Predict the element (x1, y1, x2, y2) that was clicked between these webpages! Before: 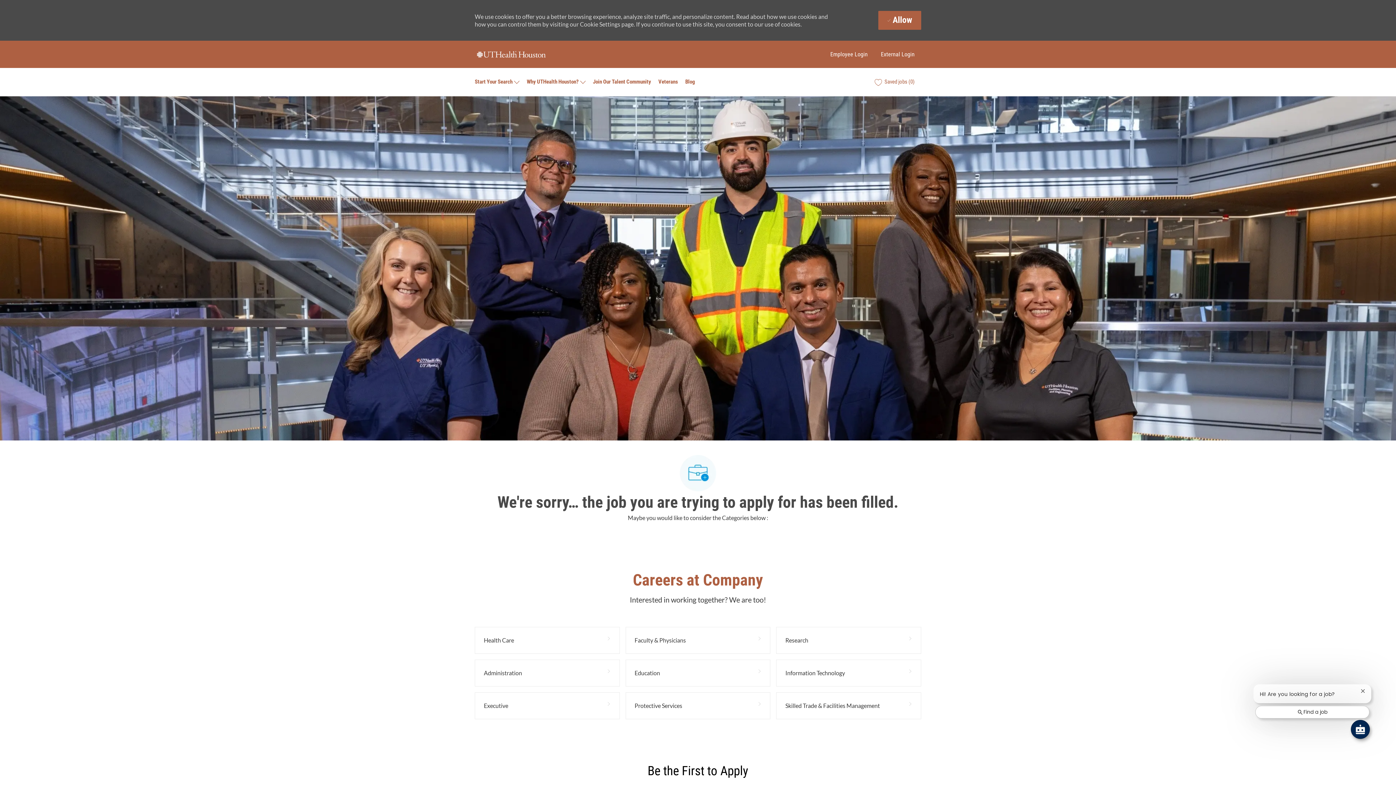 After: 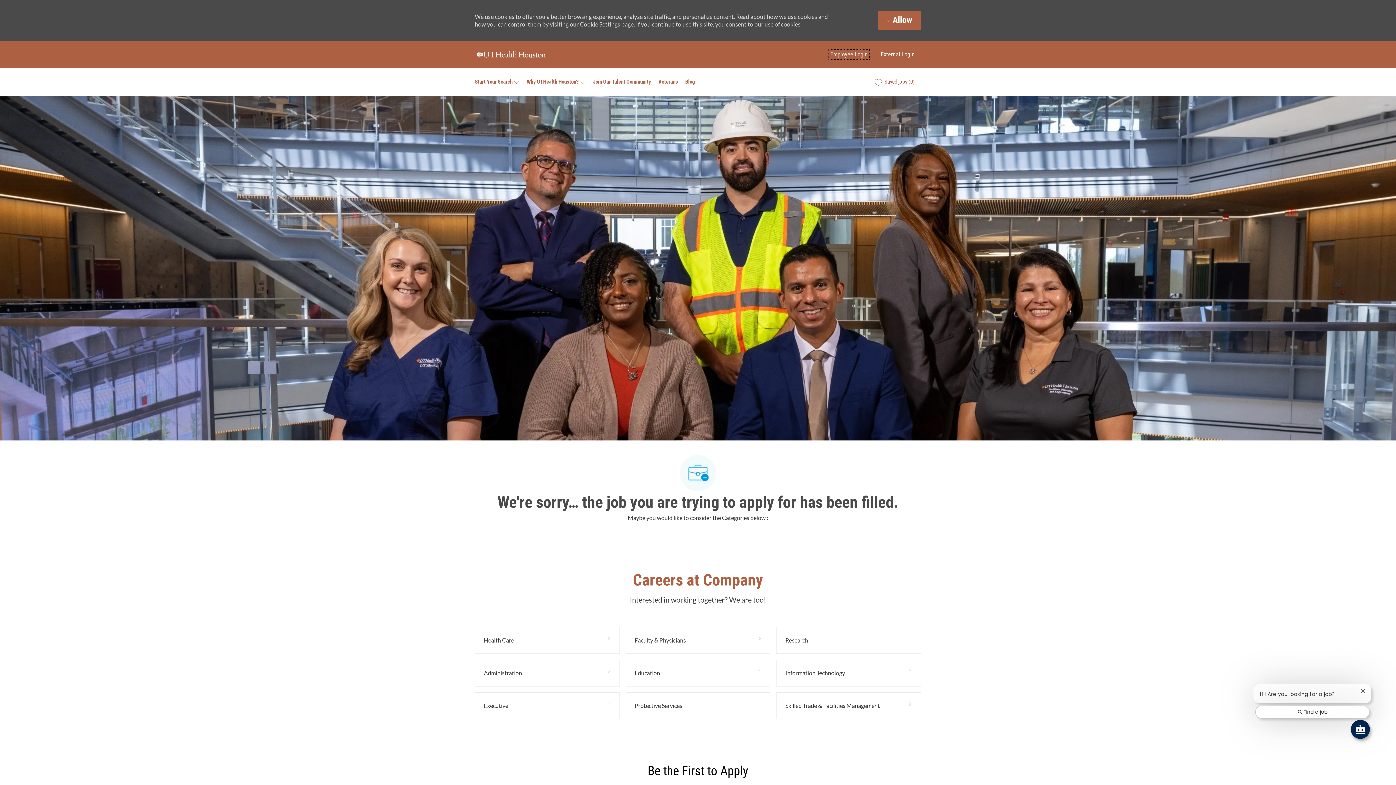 Action: bbox: (828, 51, 867, 57) label: Employee Login